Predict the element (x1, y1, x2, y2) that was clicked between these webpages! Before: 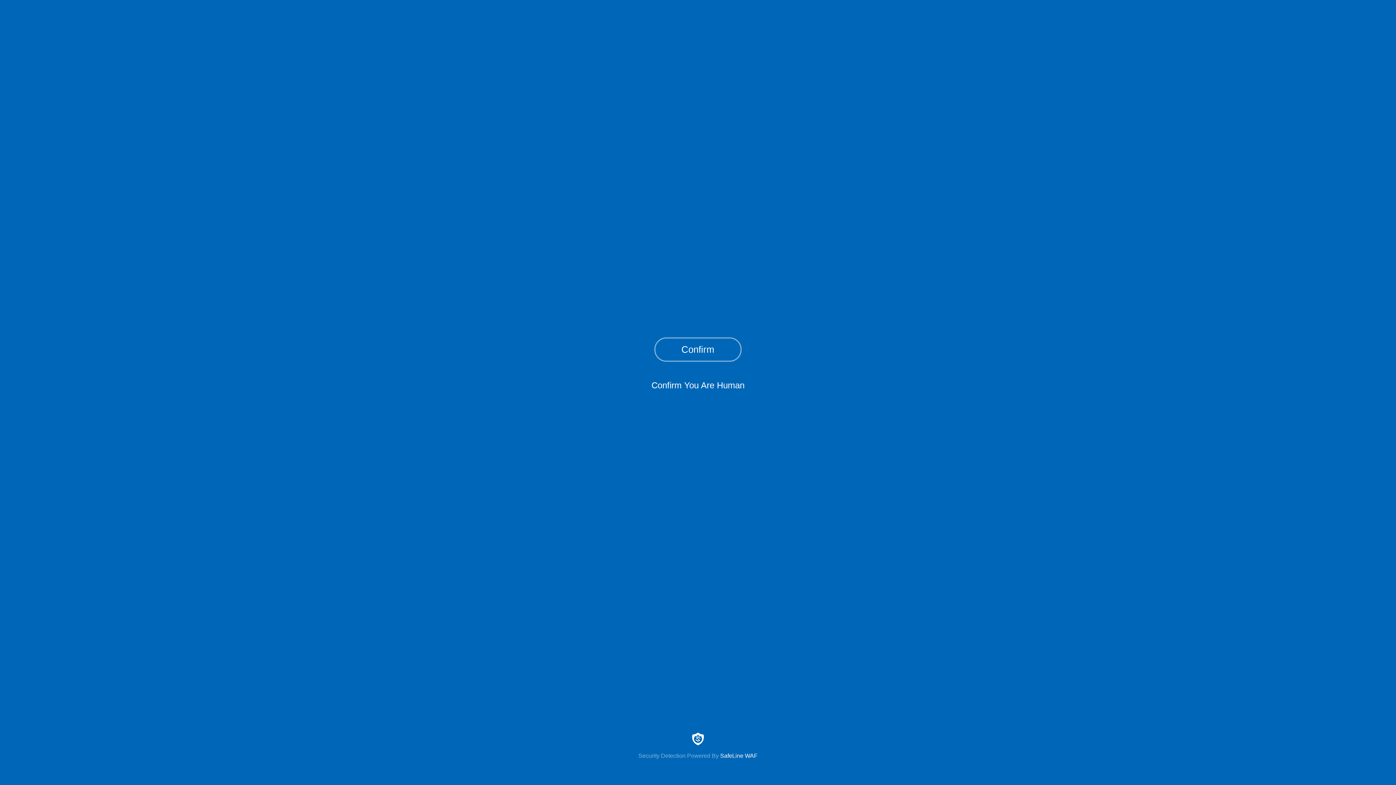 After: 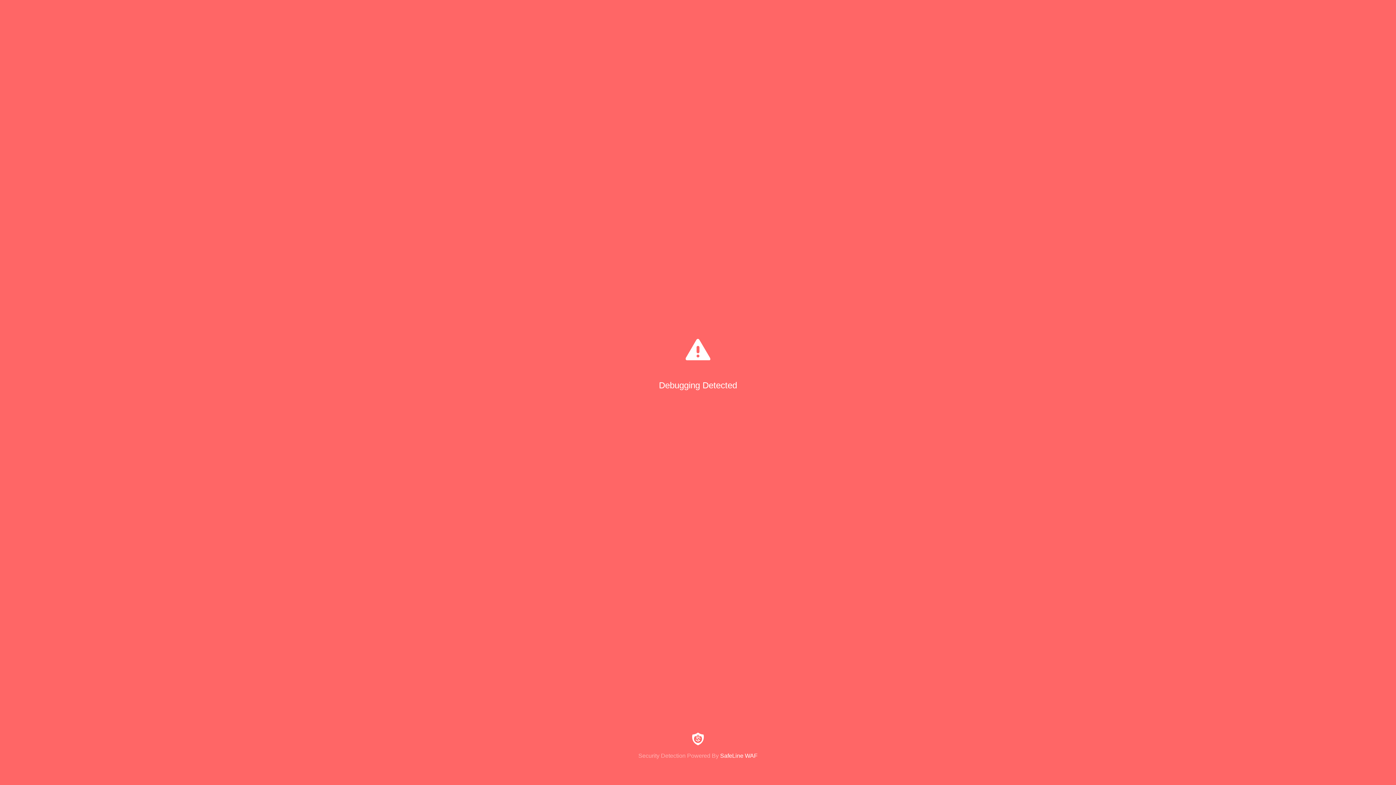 Action: bbox: (654, 337, 741, 361) label: Confirm